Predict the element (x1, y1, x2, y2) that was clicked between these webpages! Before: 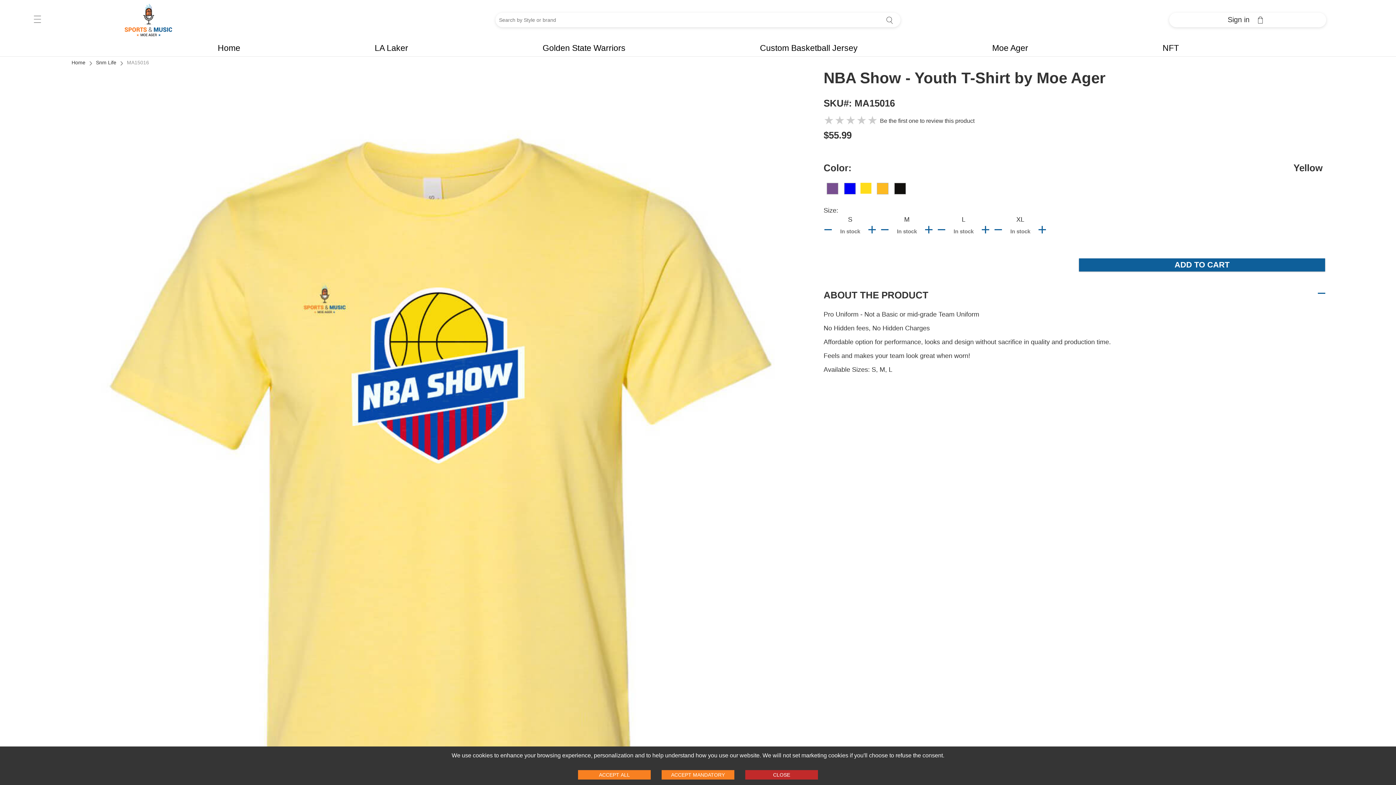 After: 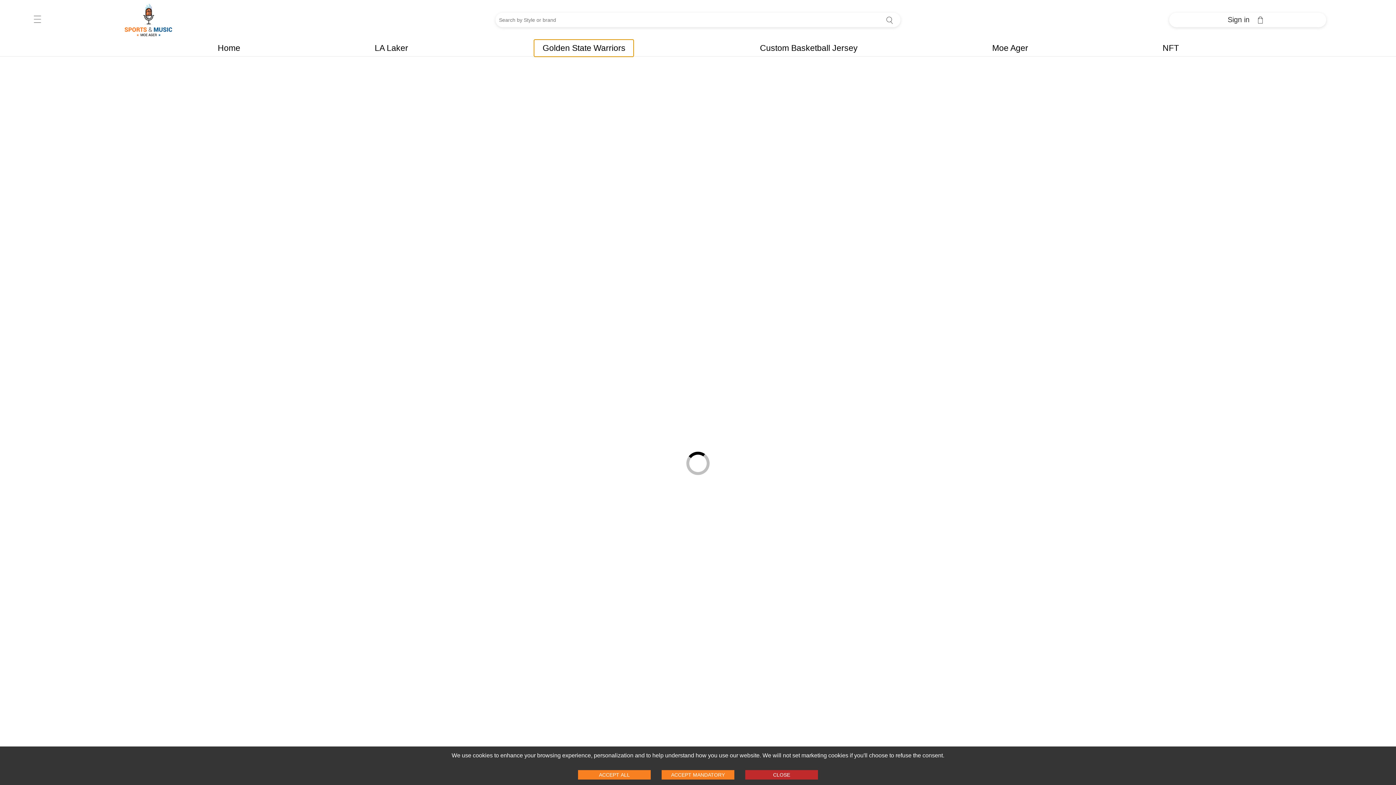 Action: label: Golden State Warriors bbox: (534, 40, 633, 56)